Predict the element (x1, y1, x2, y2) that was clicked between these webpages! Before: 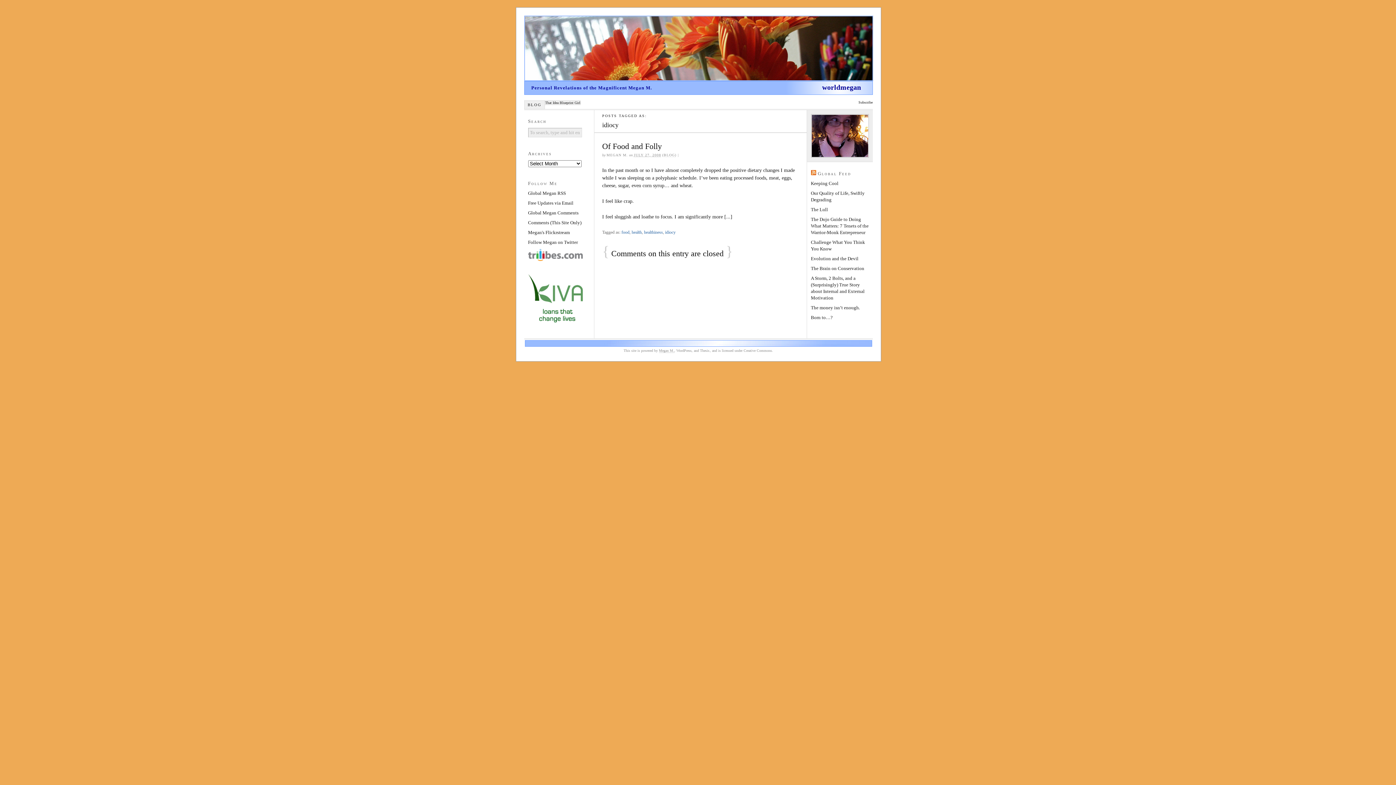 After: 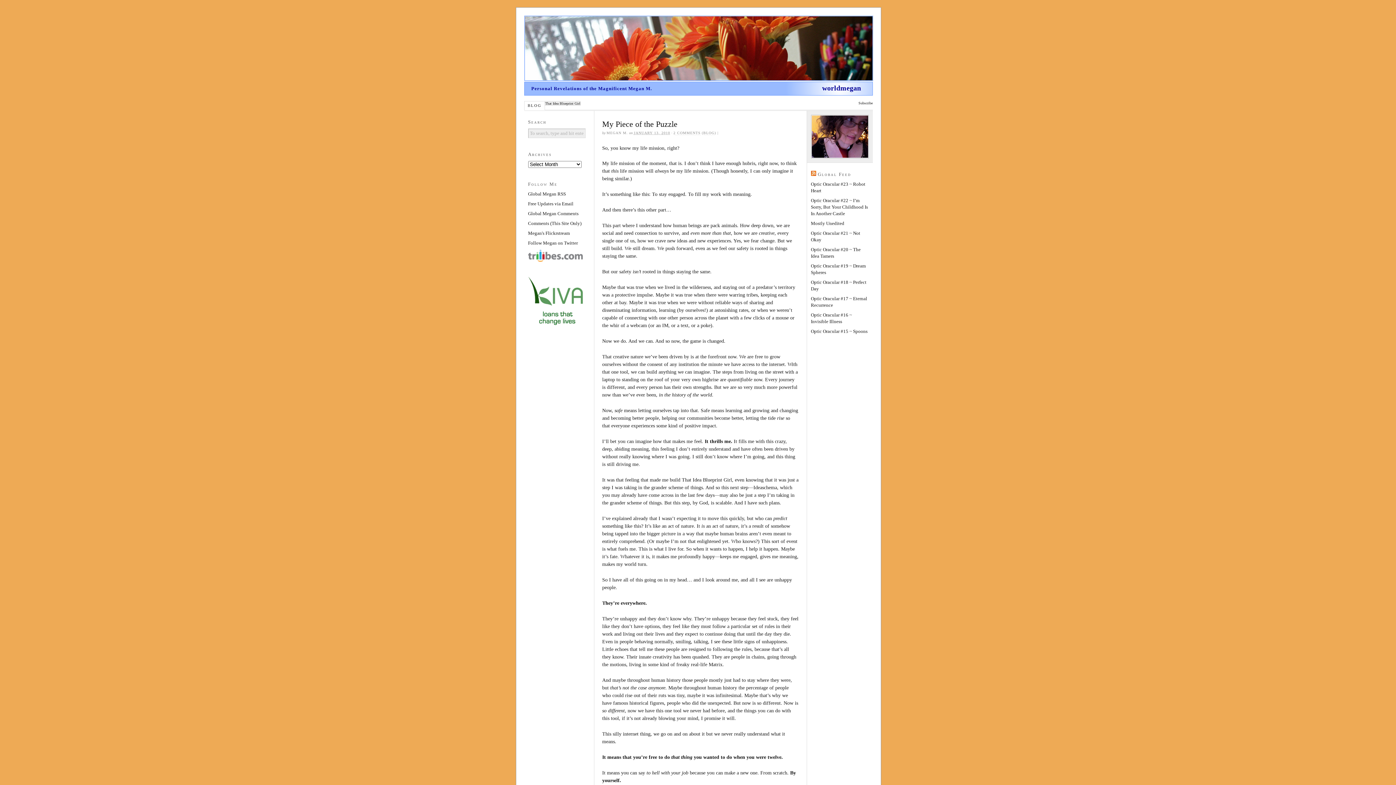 Action: label: BLOG bbox: (524, 100, 544, 109)